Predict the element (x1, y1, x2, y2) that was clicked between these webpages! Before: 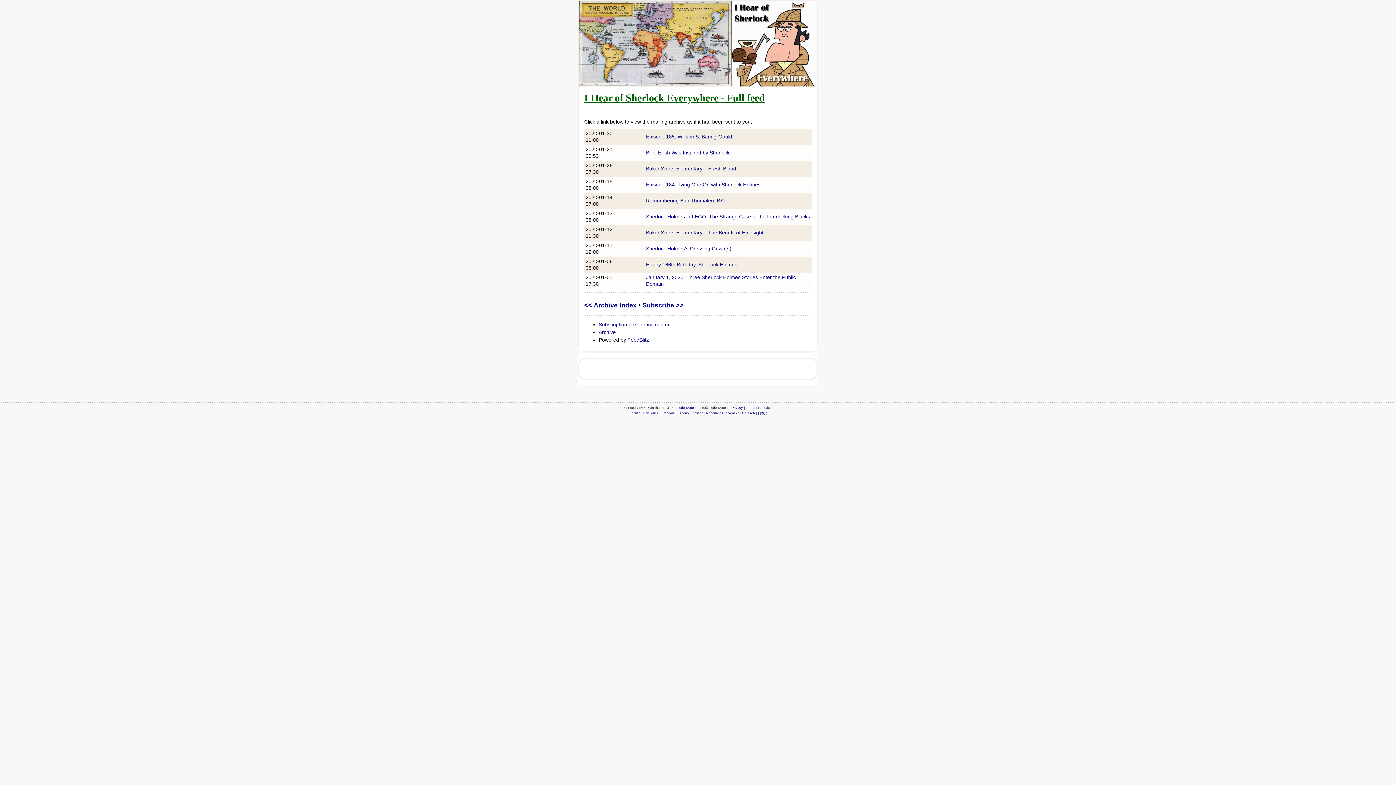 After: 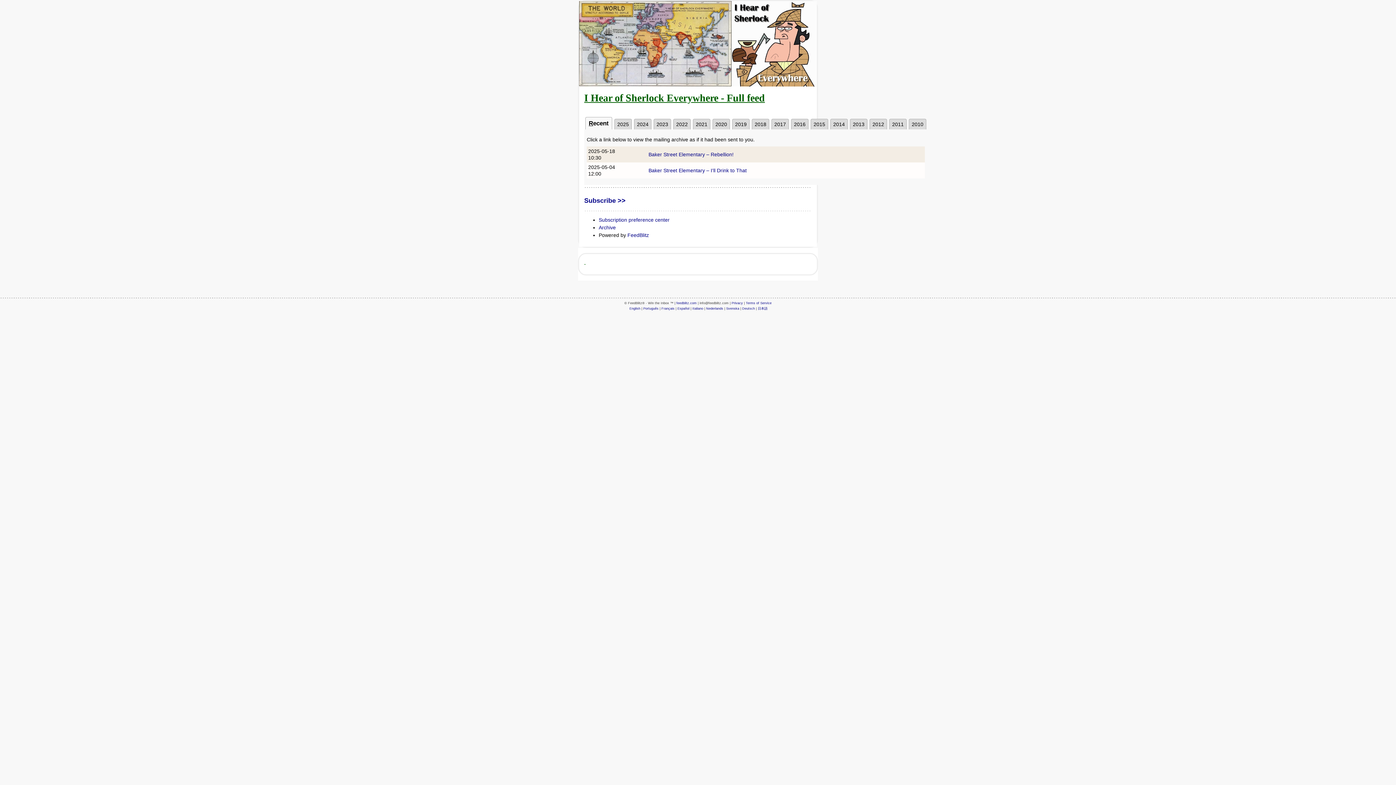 Action: label: Archive bbox: (598, 329, 616, 335)